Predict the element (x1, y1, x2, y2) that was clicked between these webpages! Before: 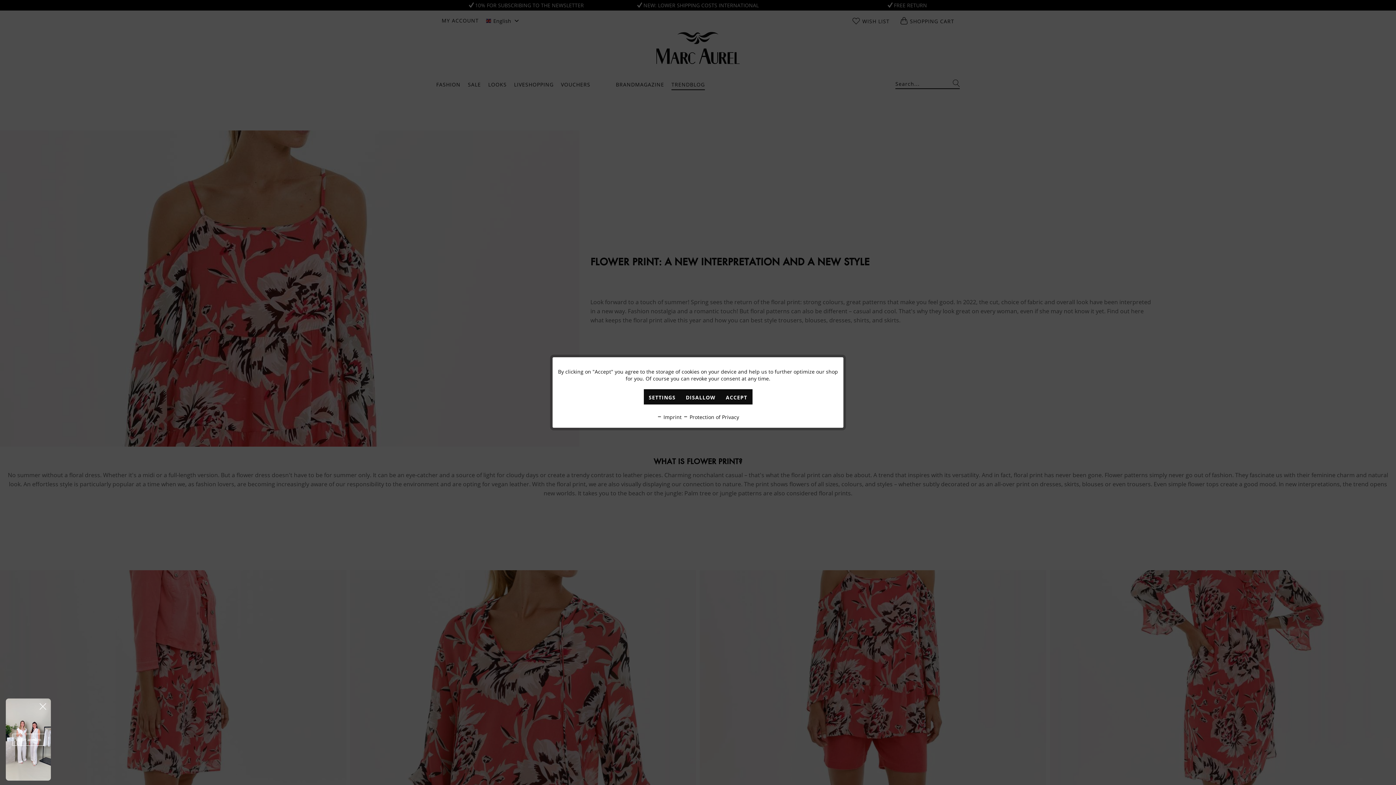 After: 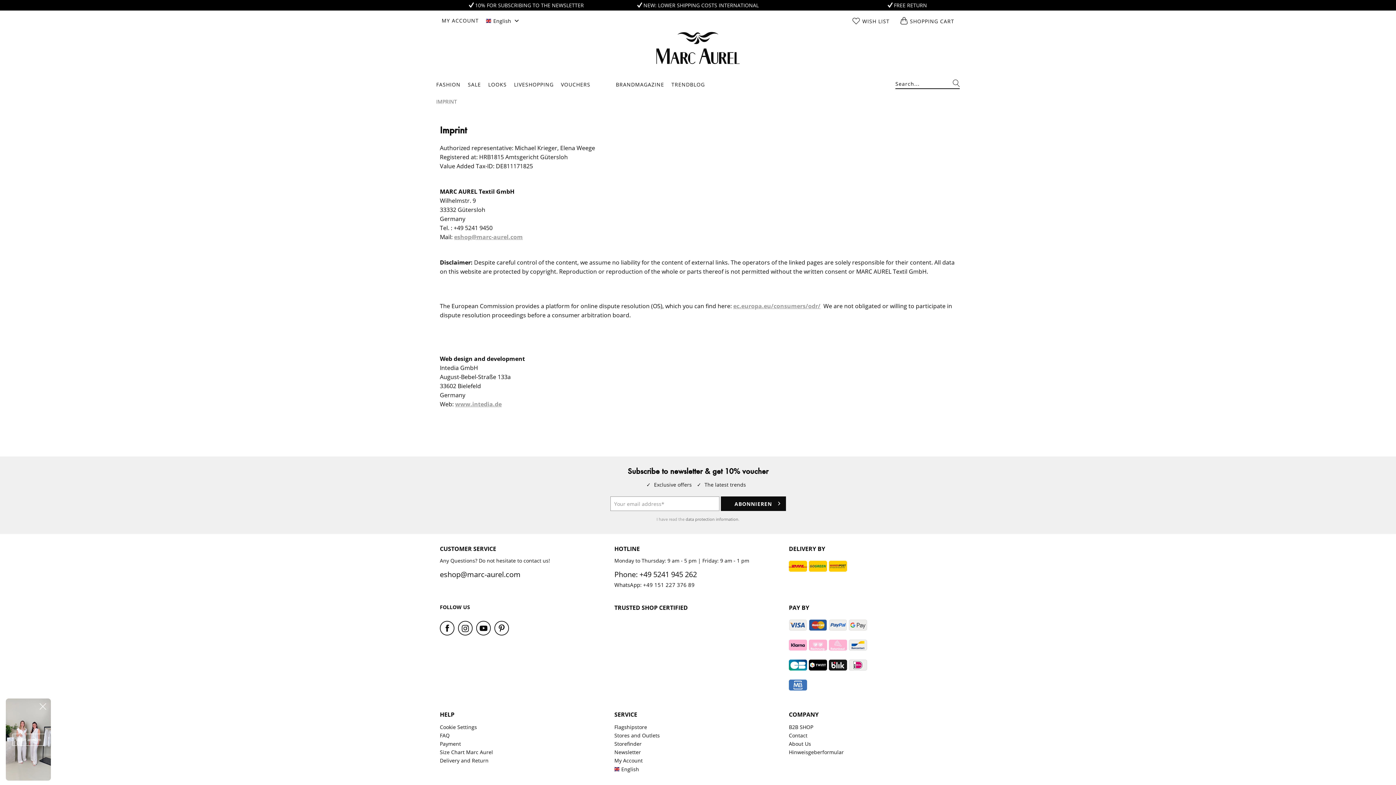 Action: label:  Imprint bbox: (657, 413, 681, 420)